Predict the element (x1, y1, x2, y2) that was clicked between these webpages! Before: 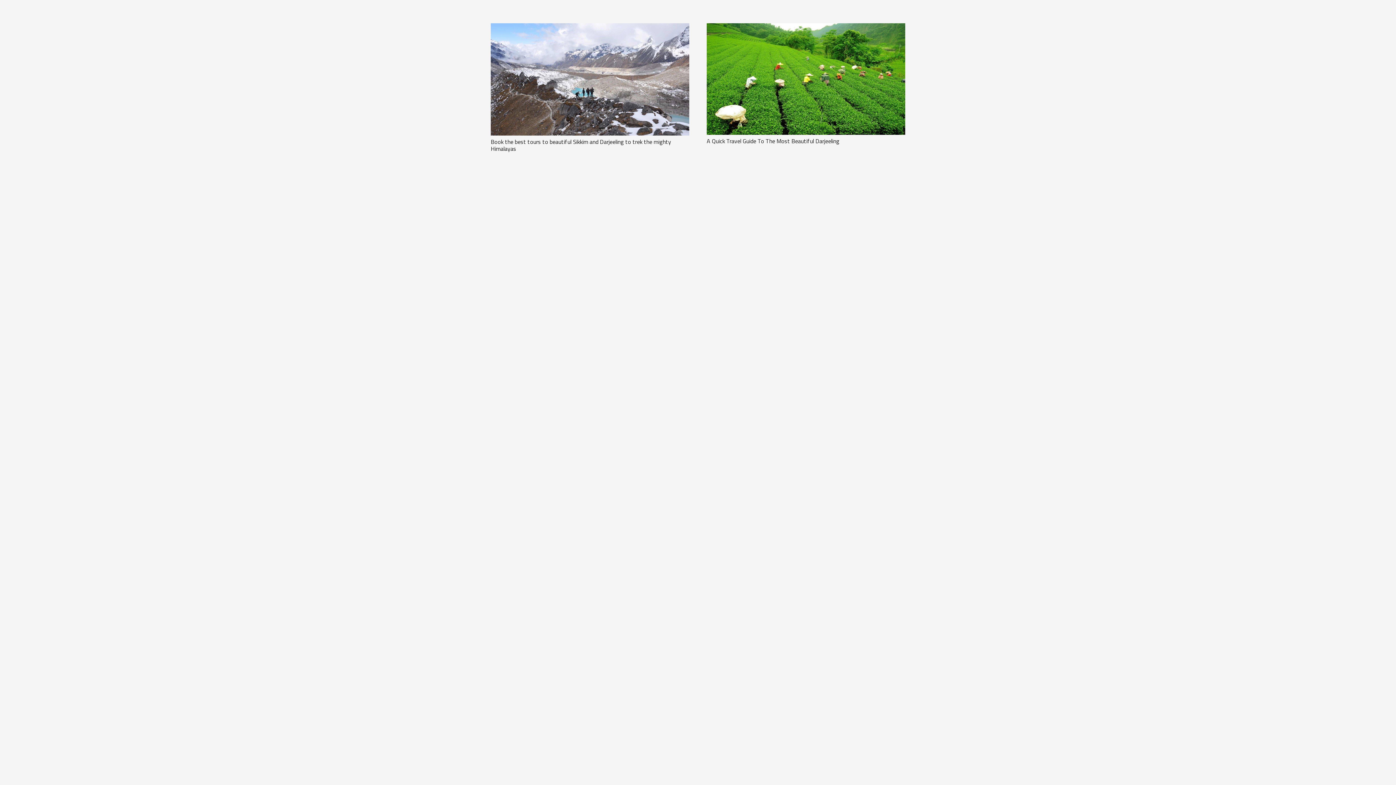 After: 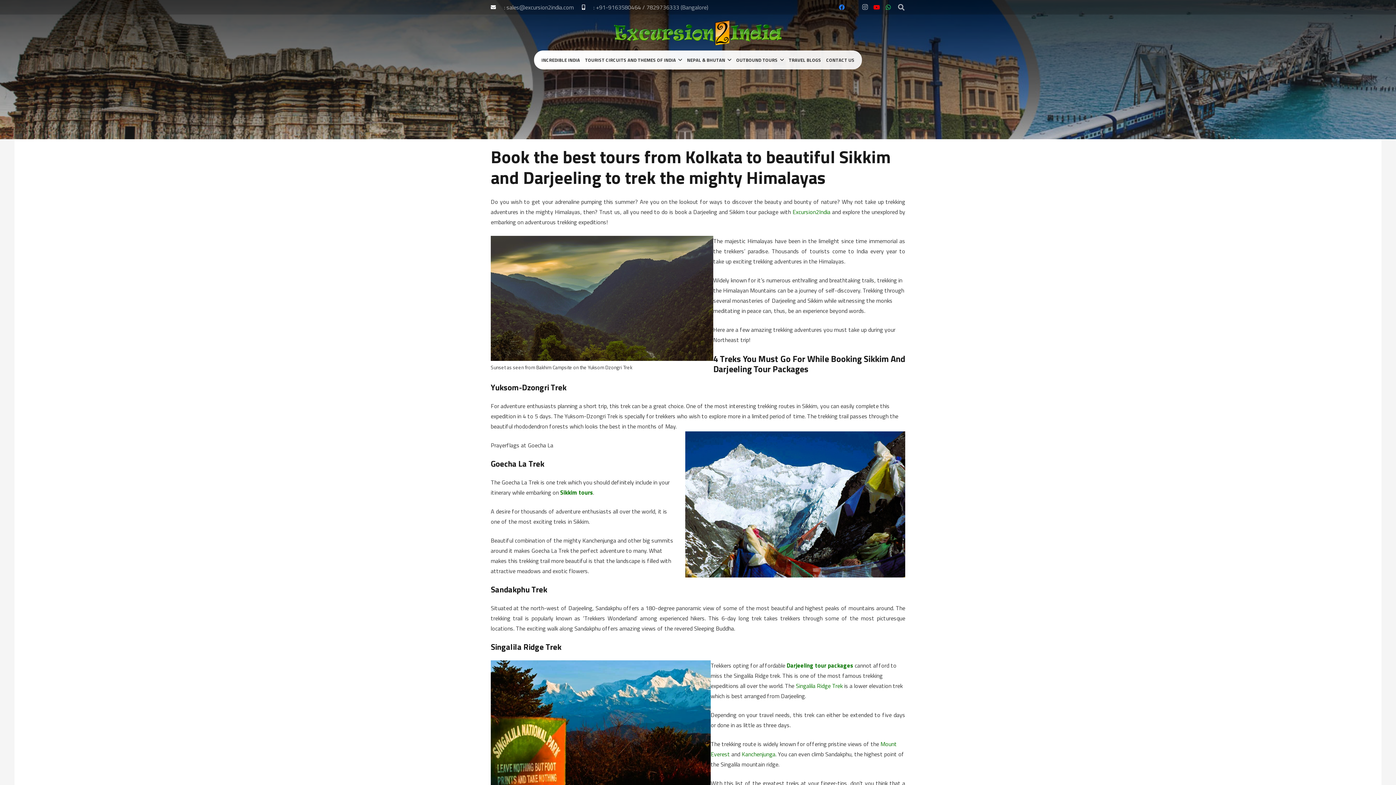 Action: label: Book the best tours to beautiful Sikkim and Darjeeling to trek the mighty Himalayas bbox: (490, 24, 689, 32)